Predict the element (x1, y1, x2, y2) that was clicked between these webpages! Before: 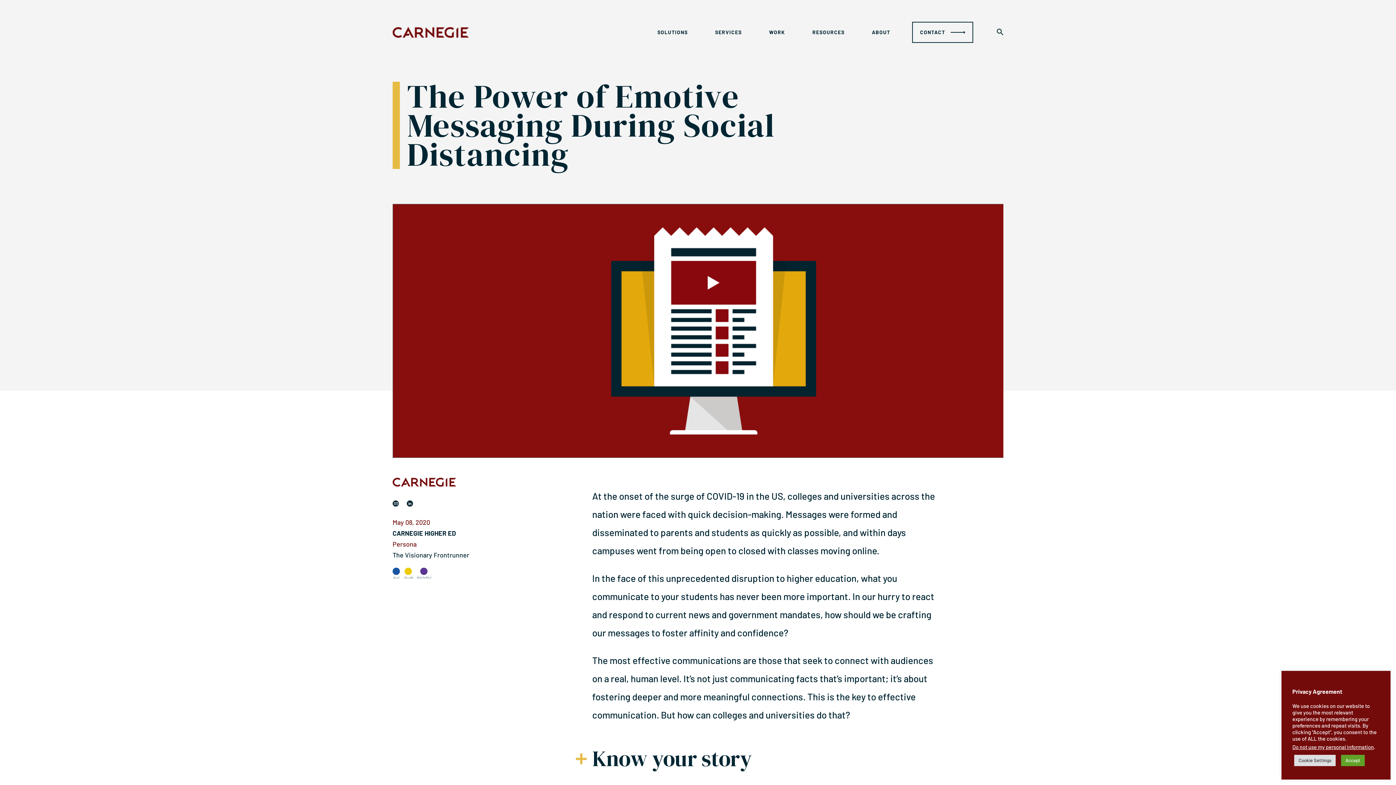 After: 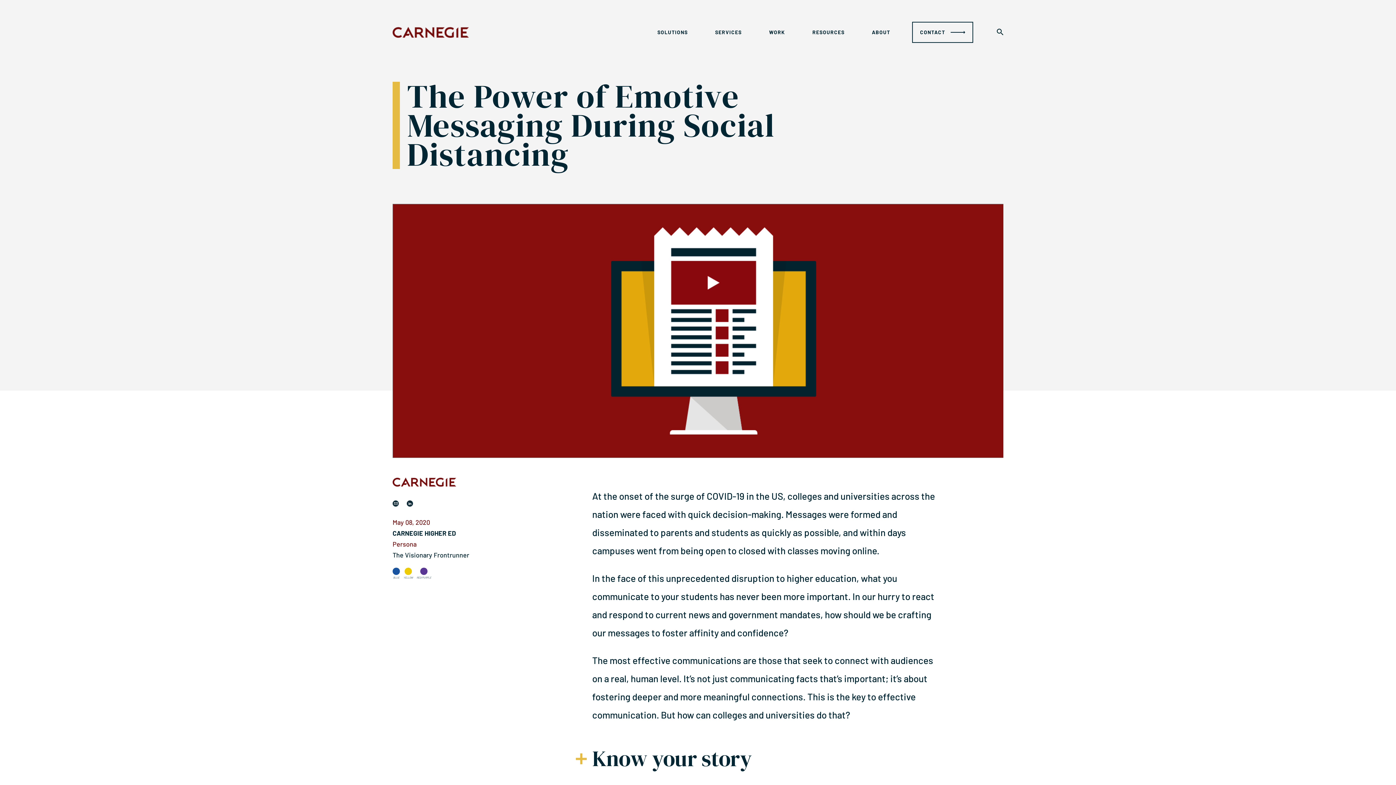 Action: label: Accept bbox: (1341, 755, 1365, 766)